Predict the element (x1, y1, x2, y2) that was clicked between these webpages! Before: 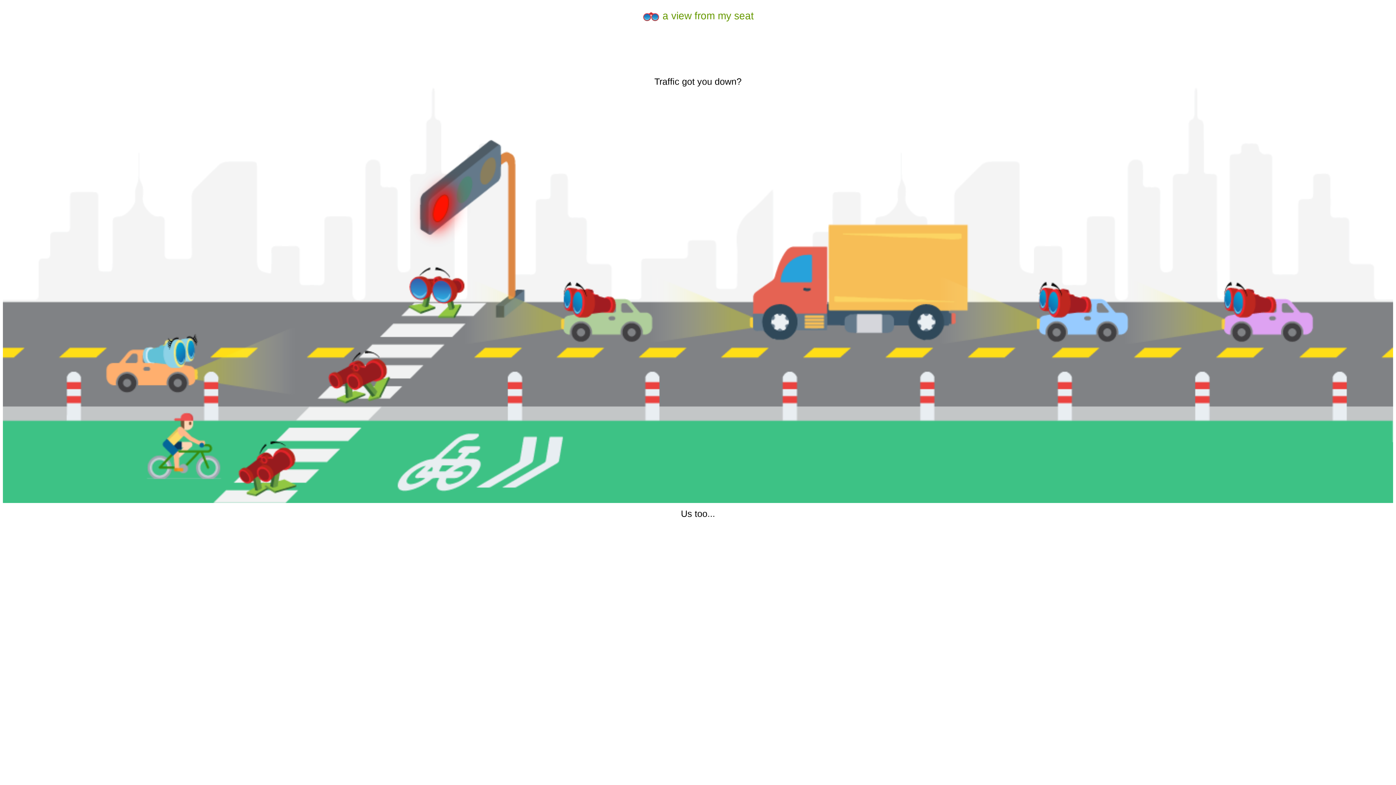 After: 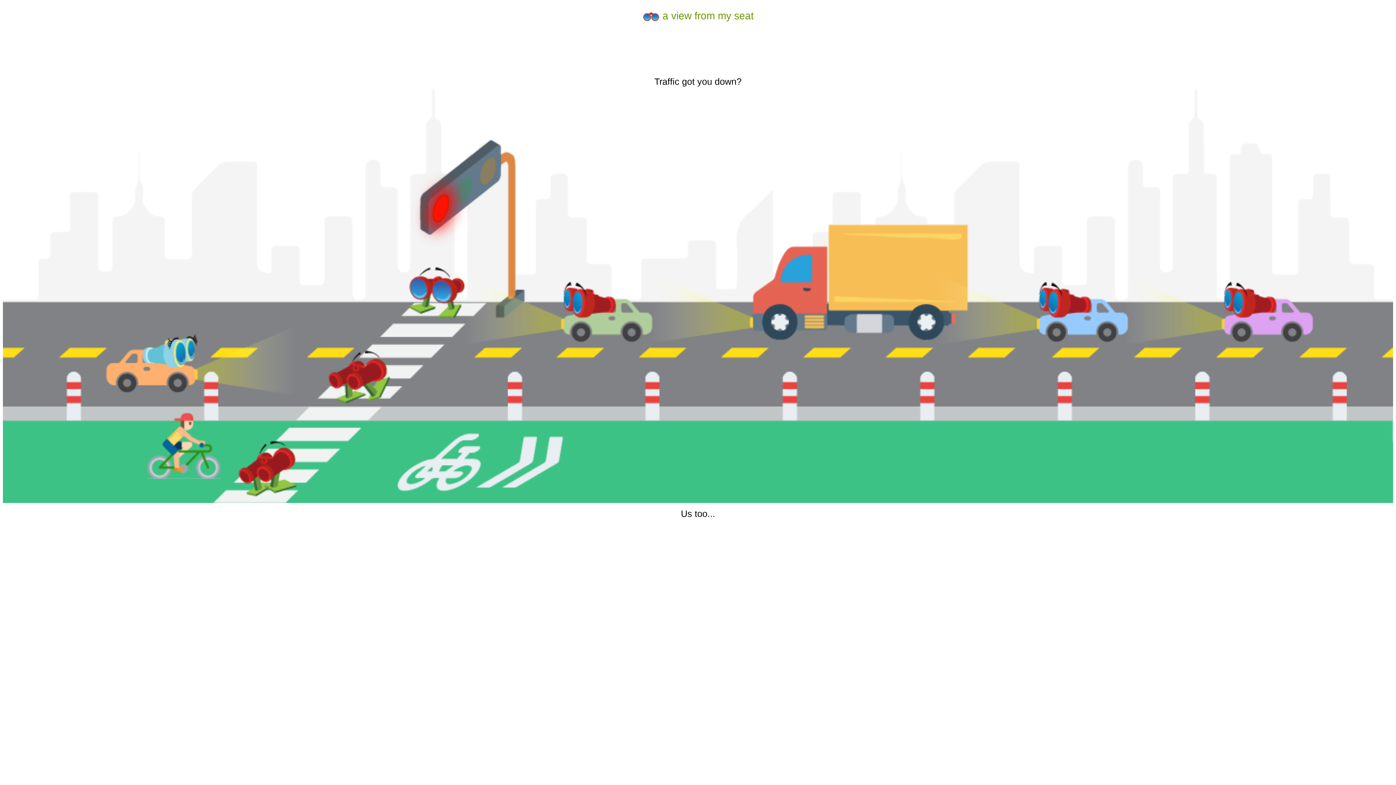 Action: bbox: (642, 10, 754, 21) label:  a view from my seat